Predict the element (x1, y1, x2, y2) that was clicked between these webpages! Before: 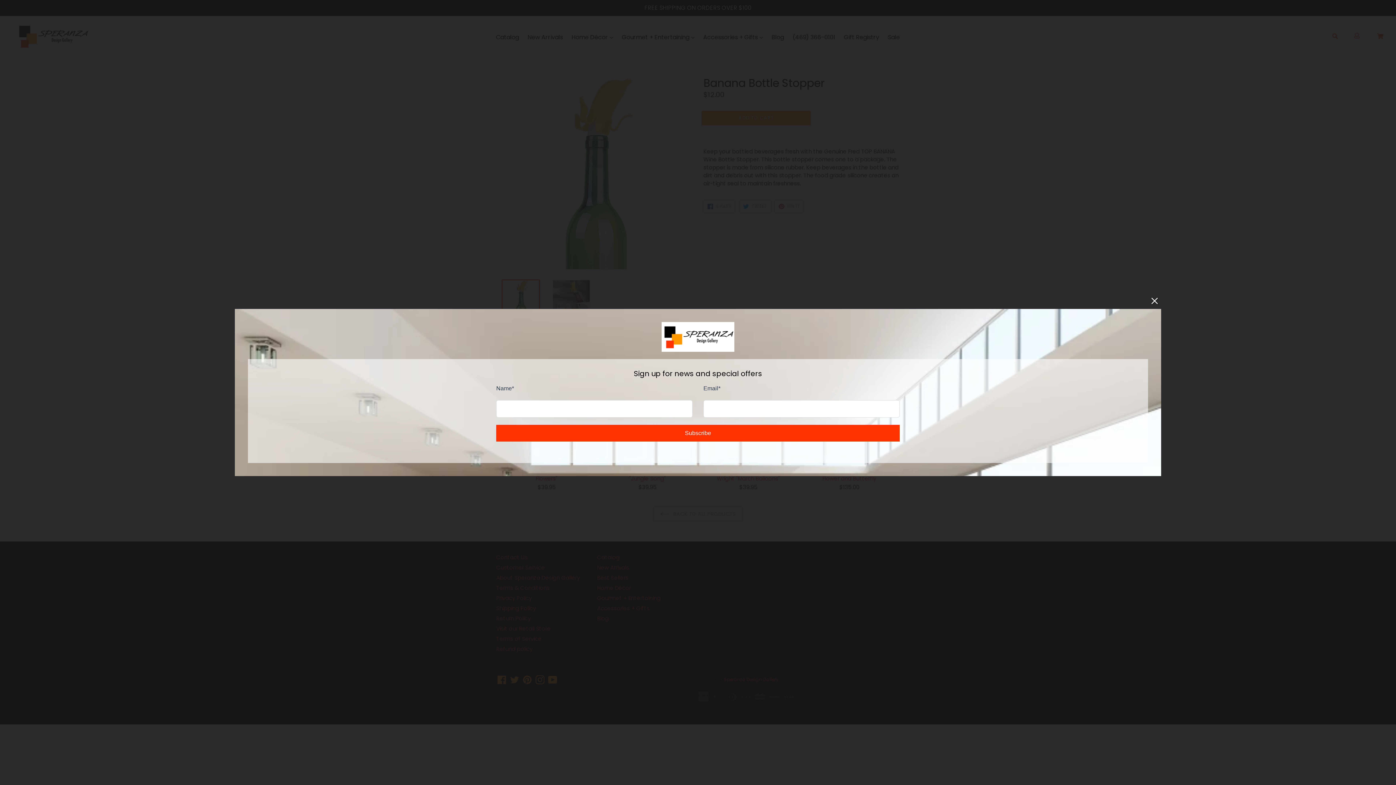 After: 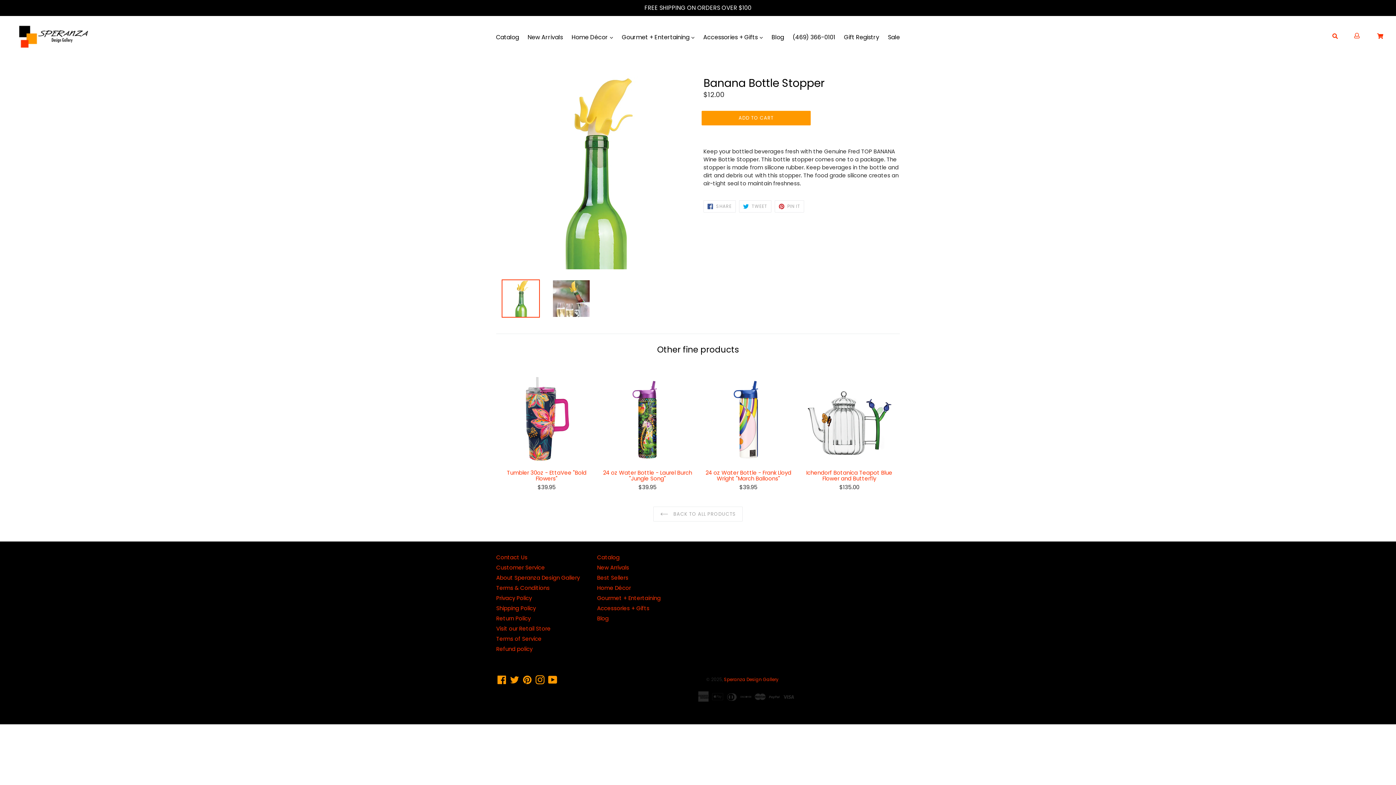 Action: bbox: (1148, 294, 1161, 307)